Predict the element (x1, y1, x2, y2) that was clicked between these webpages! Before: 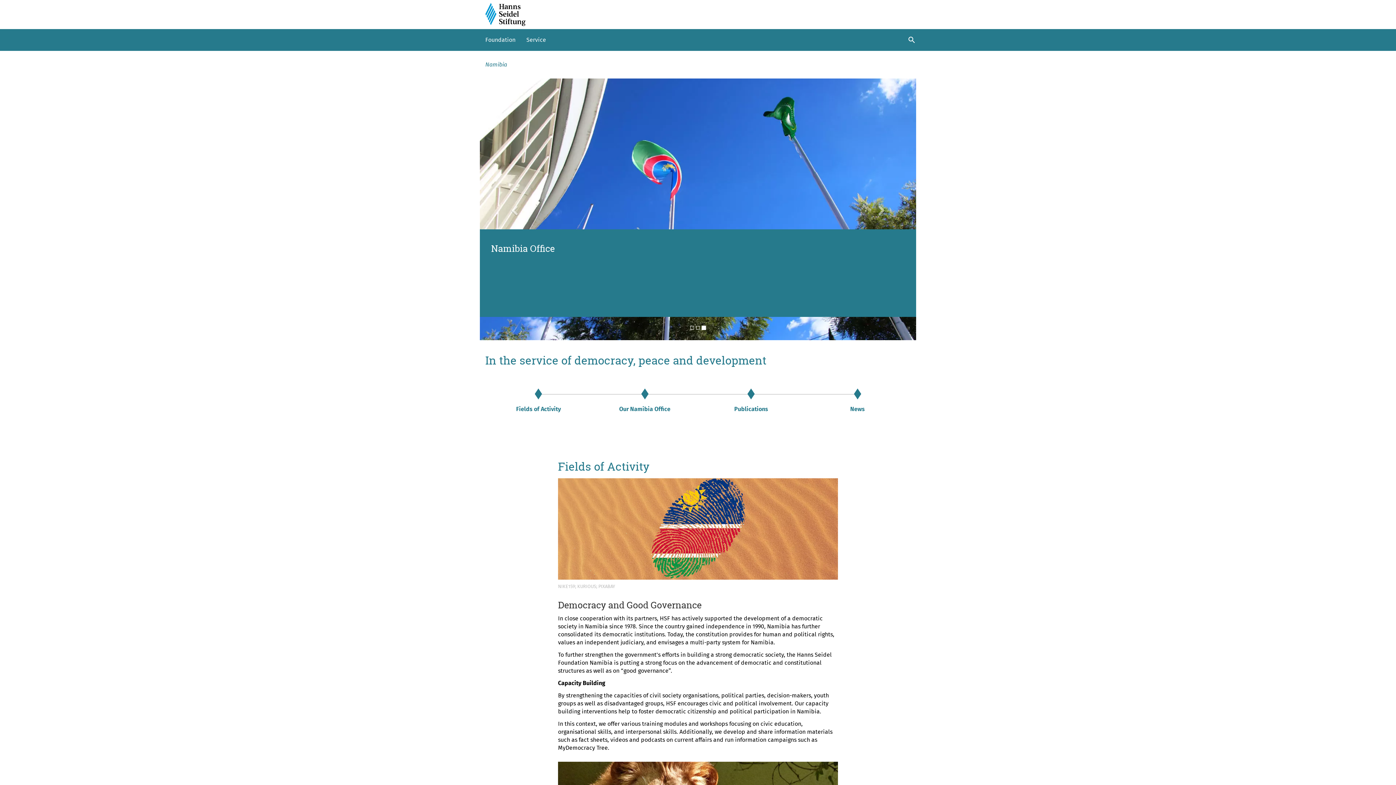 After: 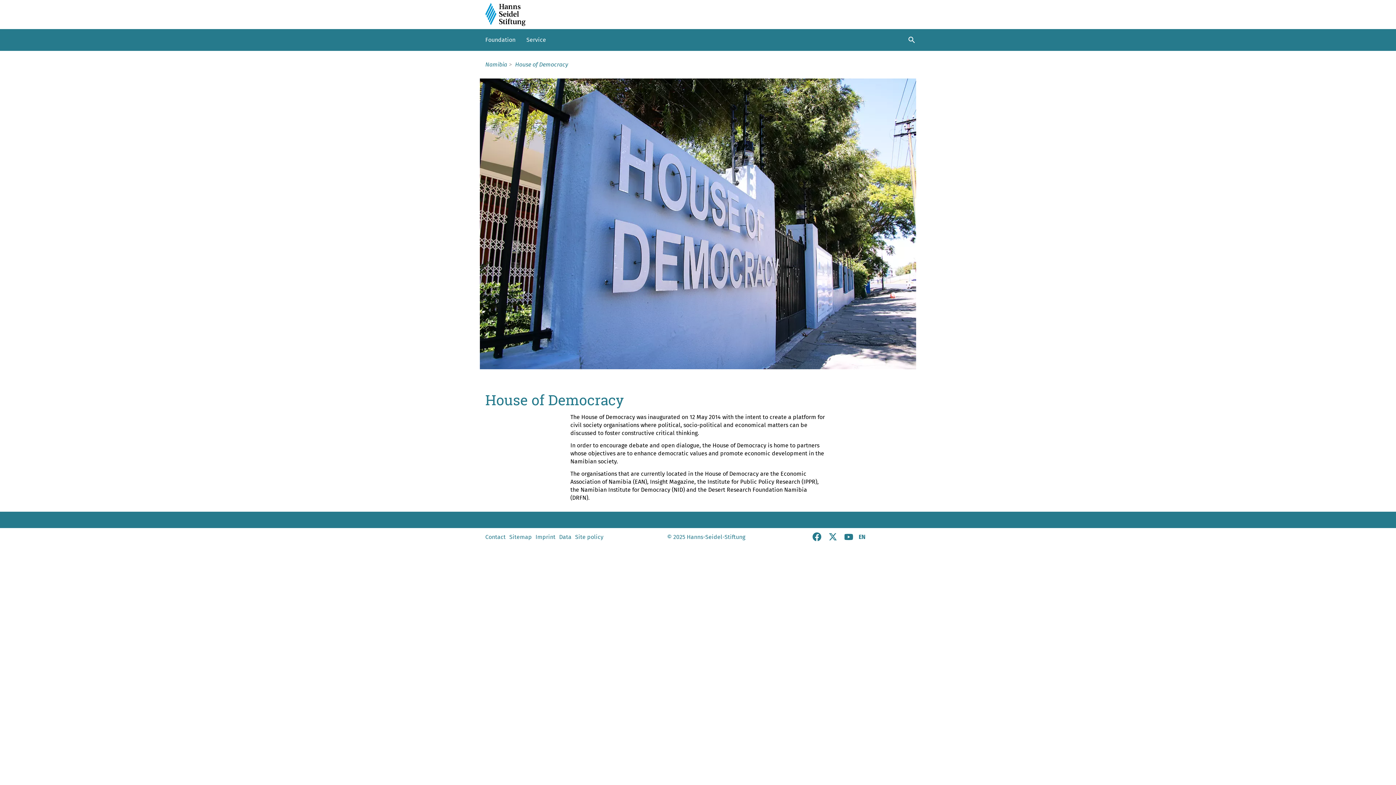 Action: bbox: (480, 78, 916, 324)